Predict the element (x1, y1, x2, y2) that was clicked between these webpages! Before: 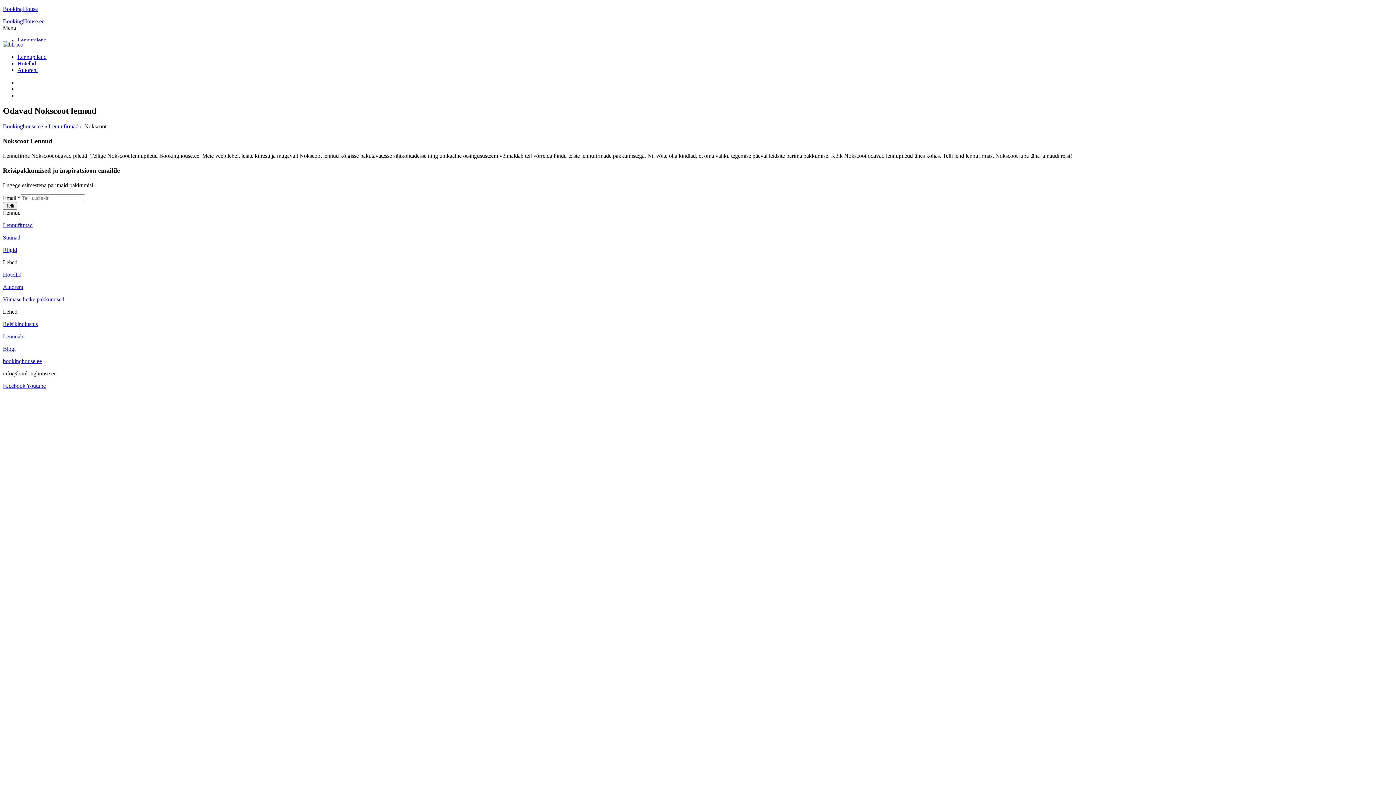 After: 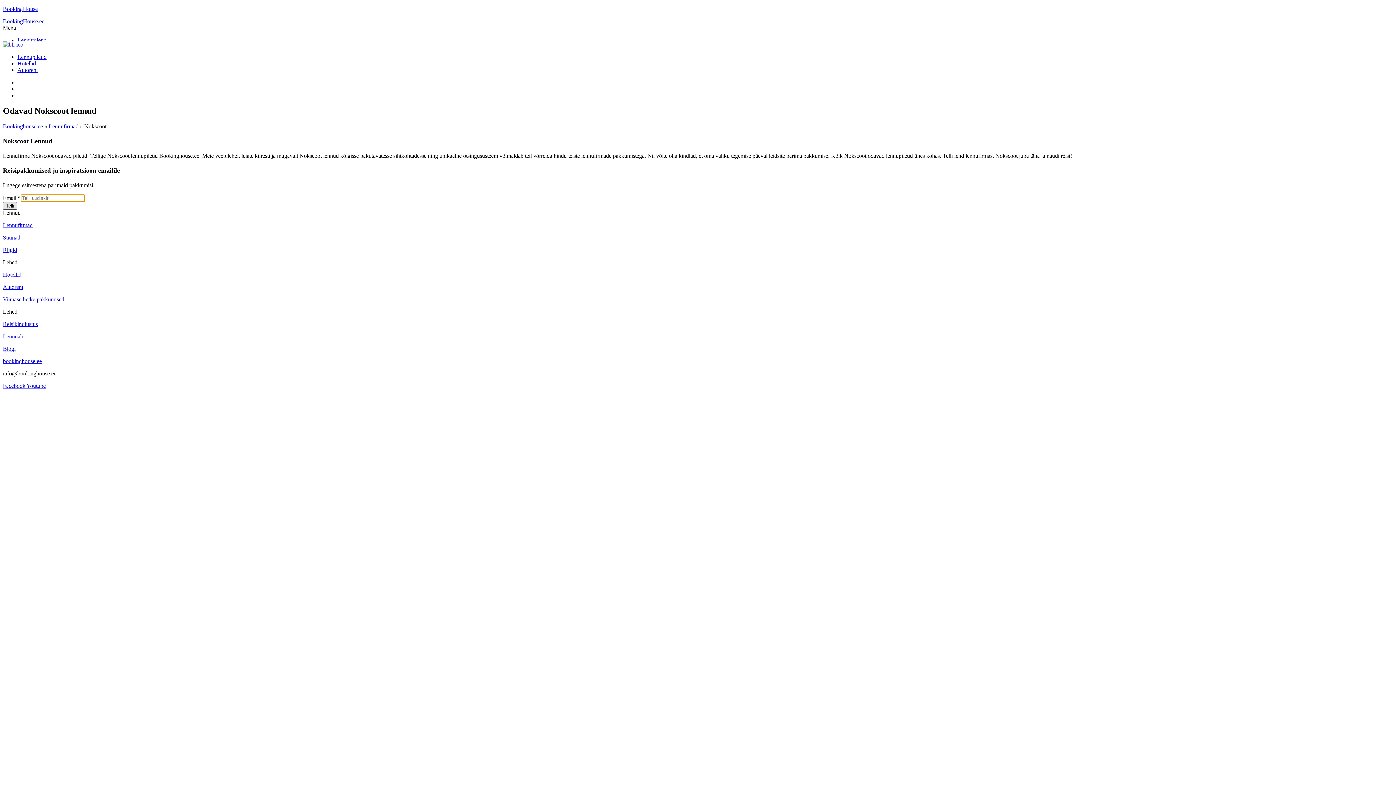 Action: bbox: (2, 202, 17, 209) label: Telli